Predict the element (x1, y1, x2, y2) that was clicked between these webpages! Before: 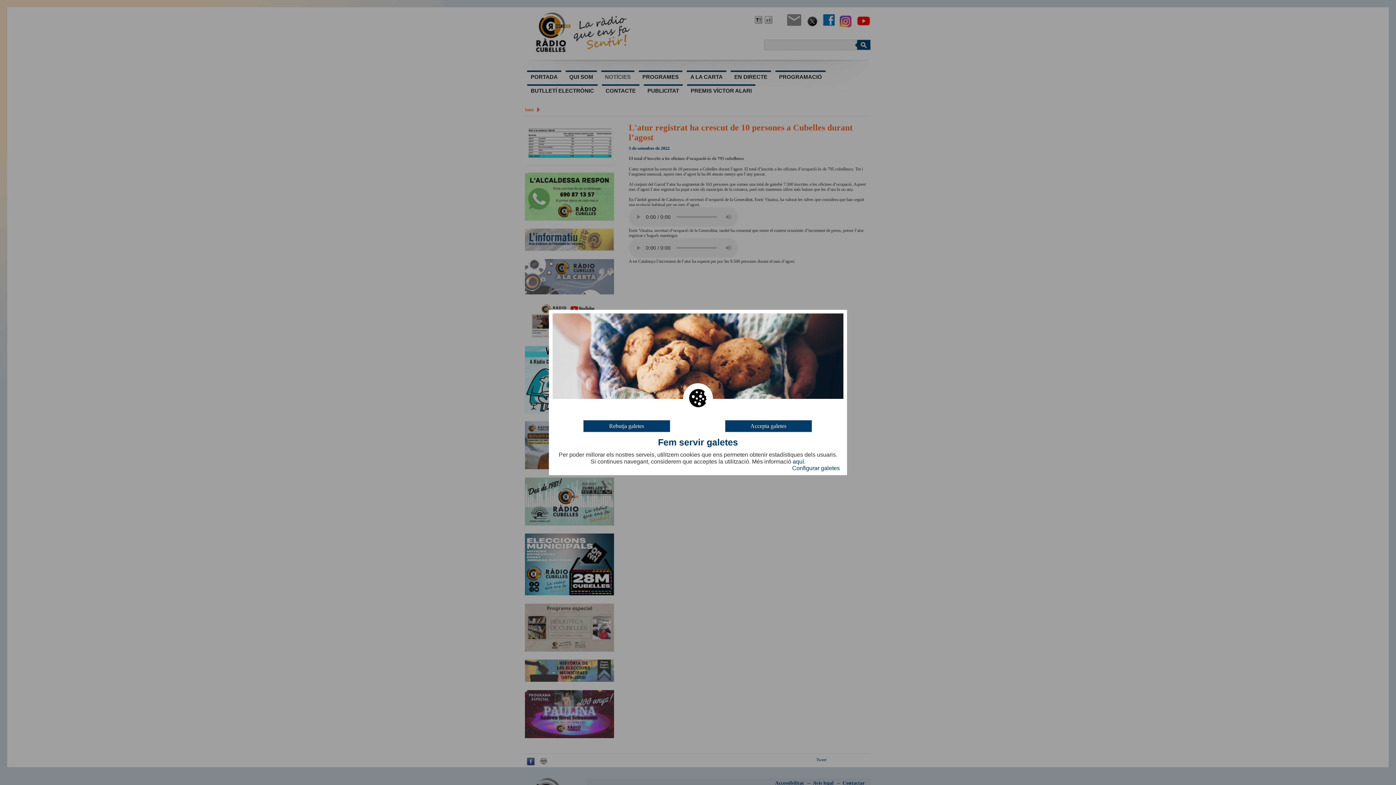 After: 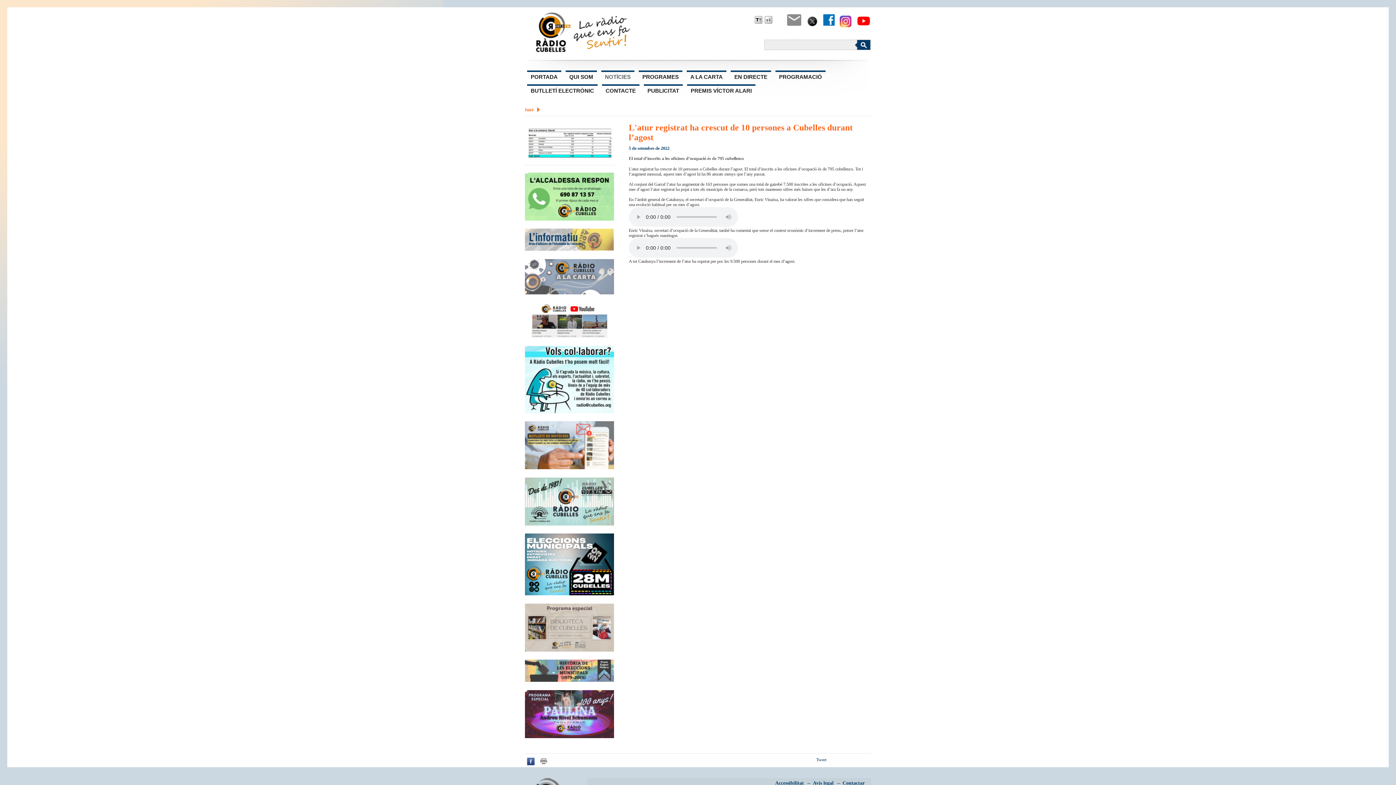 Action: label: Accepta galetes bbox: (724, 420, 812, 432)